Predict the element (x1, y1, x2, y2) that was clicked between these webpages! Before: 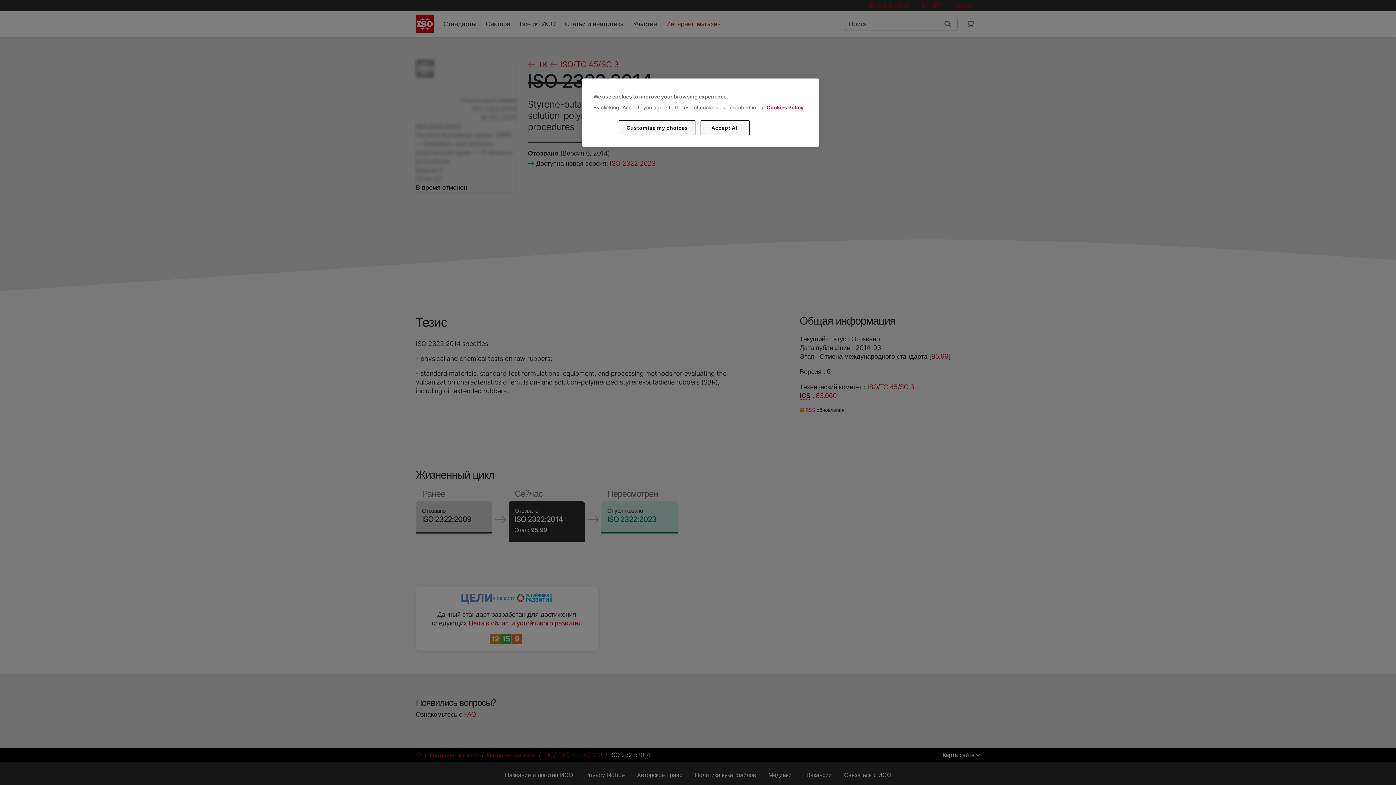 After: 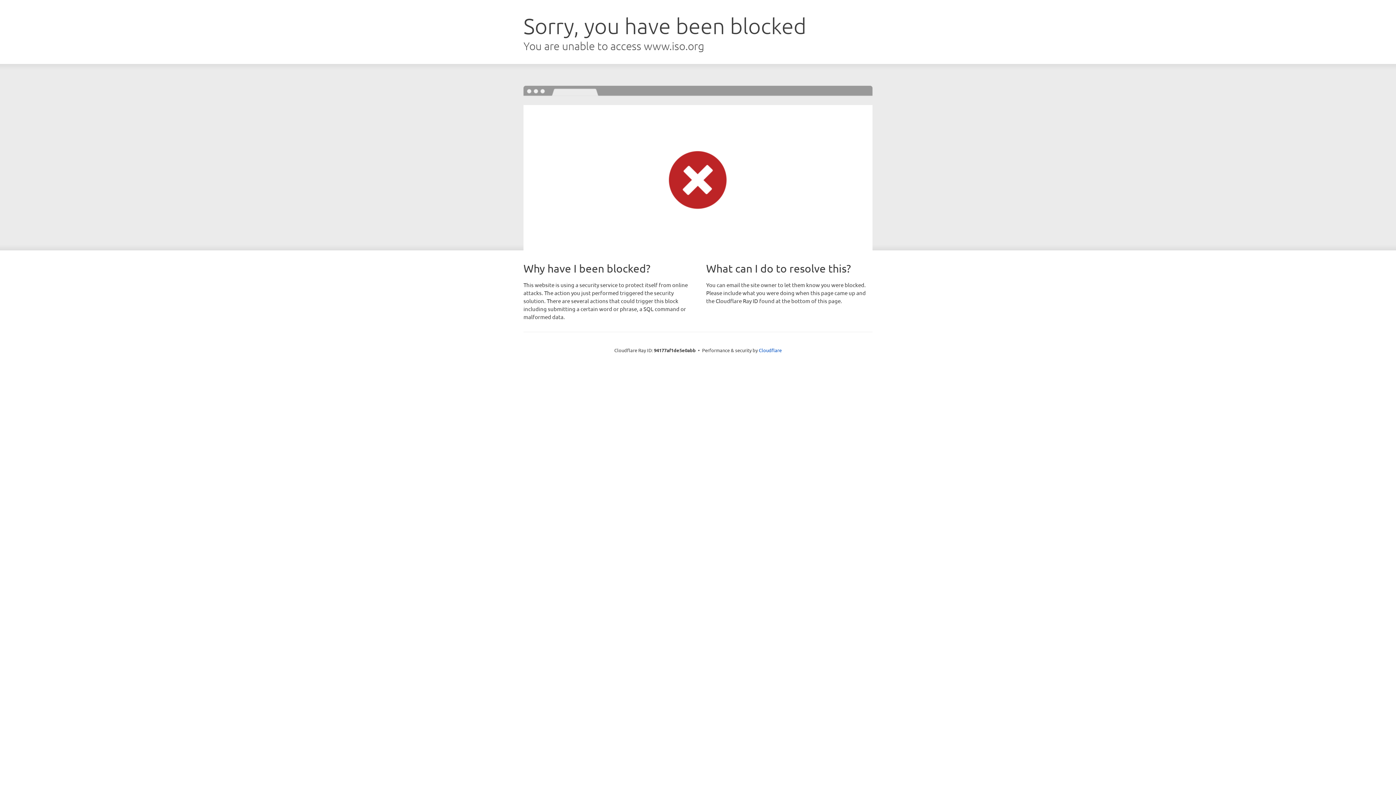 Action: bbox: (766, 104, 803, 110) label: Cookies Policy